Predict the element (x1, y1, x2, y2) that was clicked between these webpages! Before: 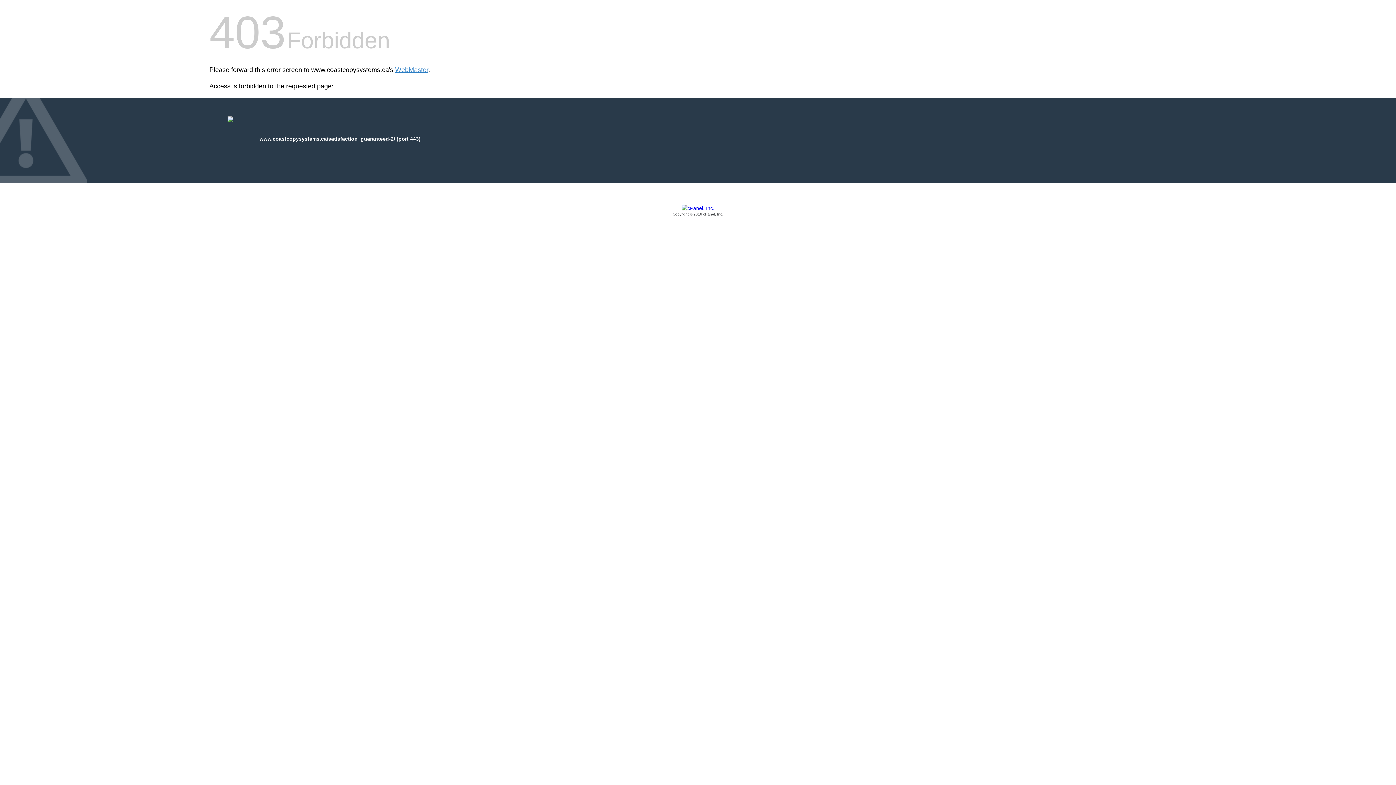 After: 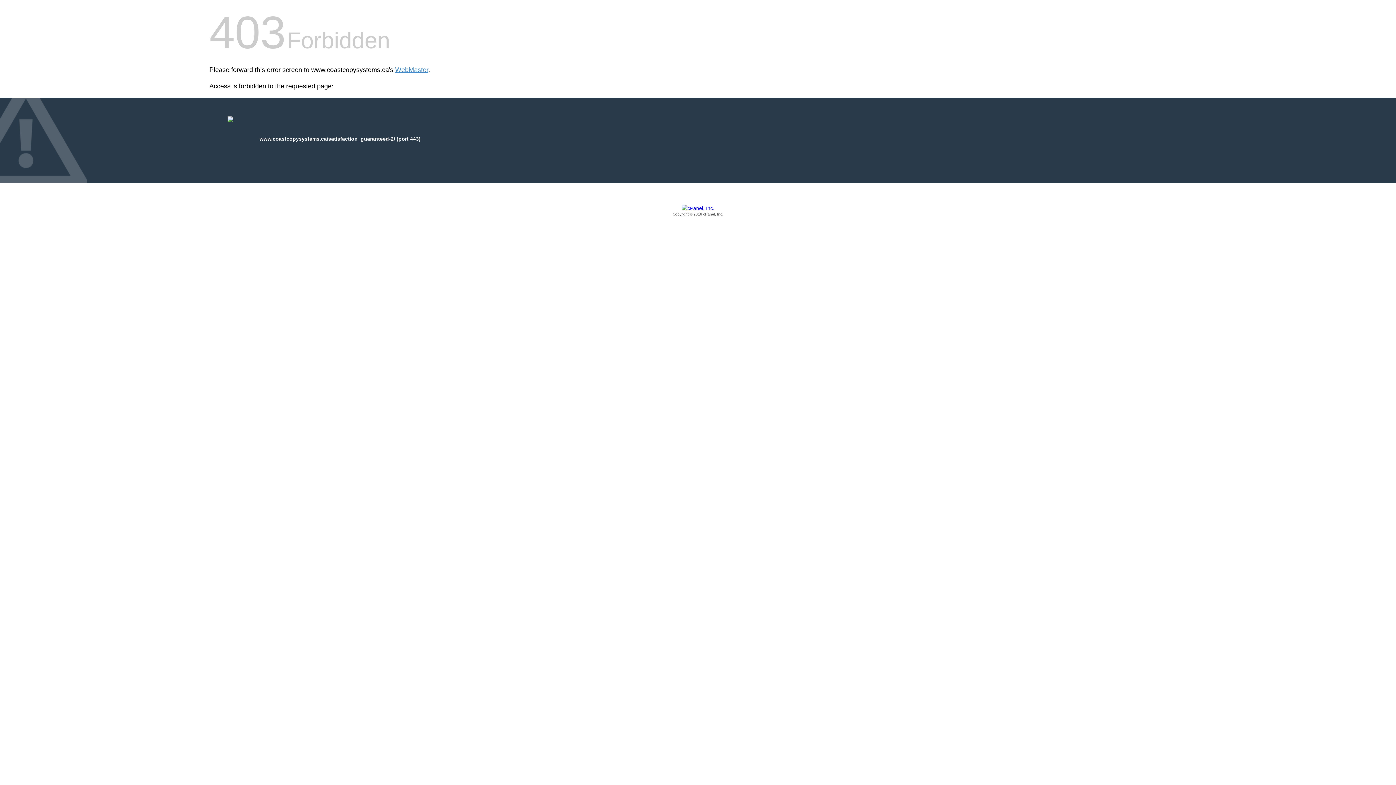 Action: label: Copyright © 2016 cPanel, Inc. bbox: (209, 205, 1186, 217)